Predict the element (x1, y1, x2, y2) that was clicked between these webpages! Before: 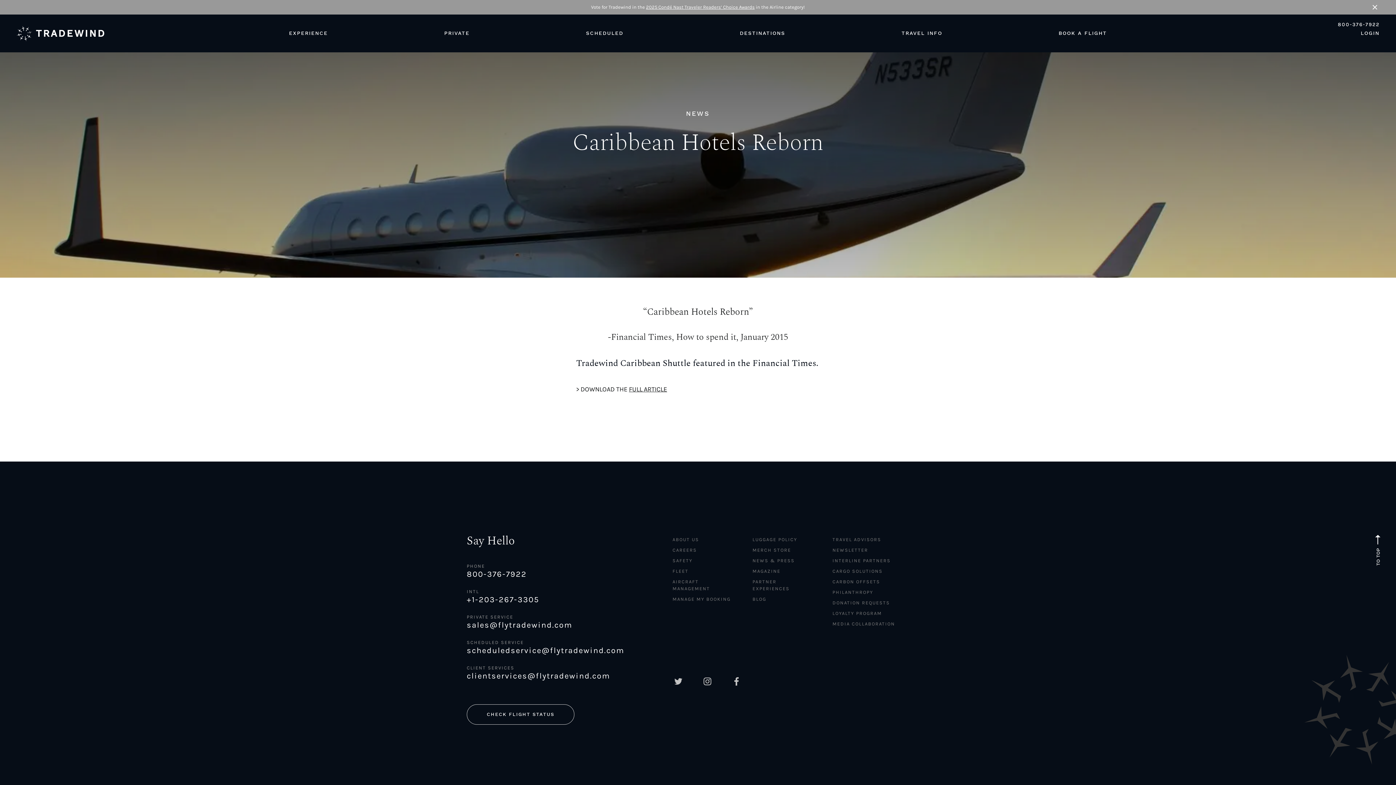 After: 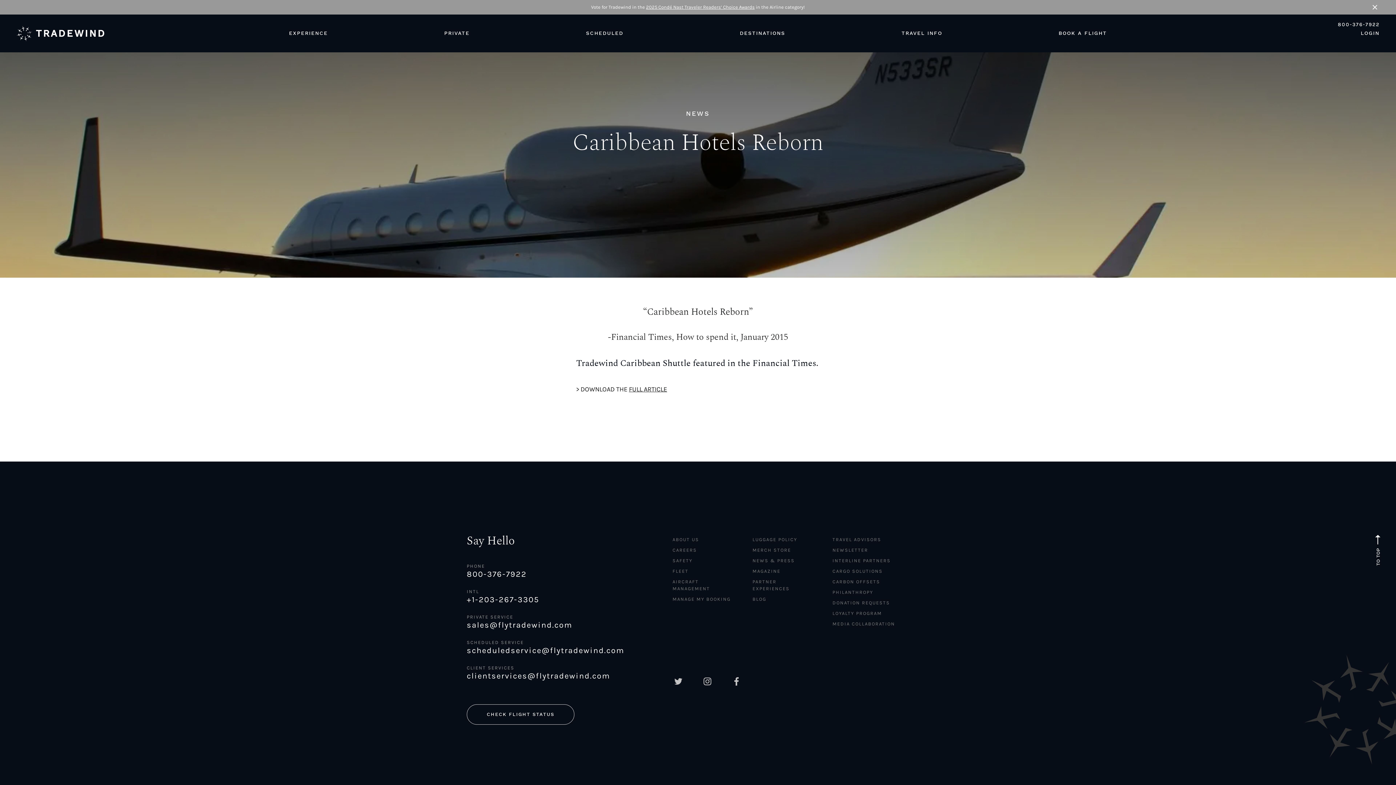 Action: label: sales@flytradewind.com bbox: (466, 620, 649, 630)